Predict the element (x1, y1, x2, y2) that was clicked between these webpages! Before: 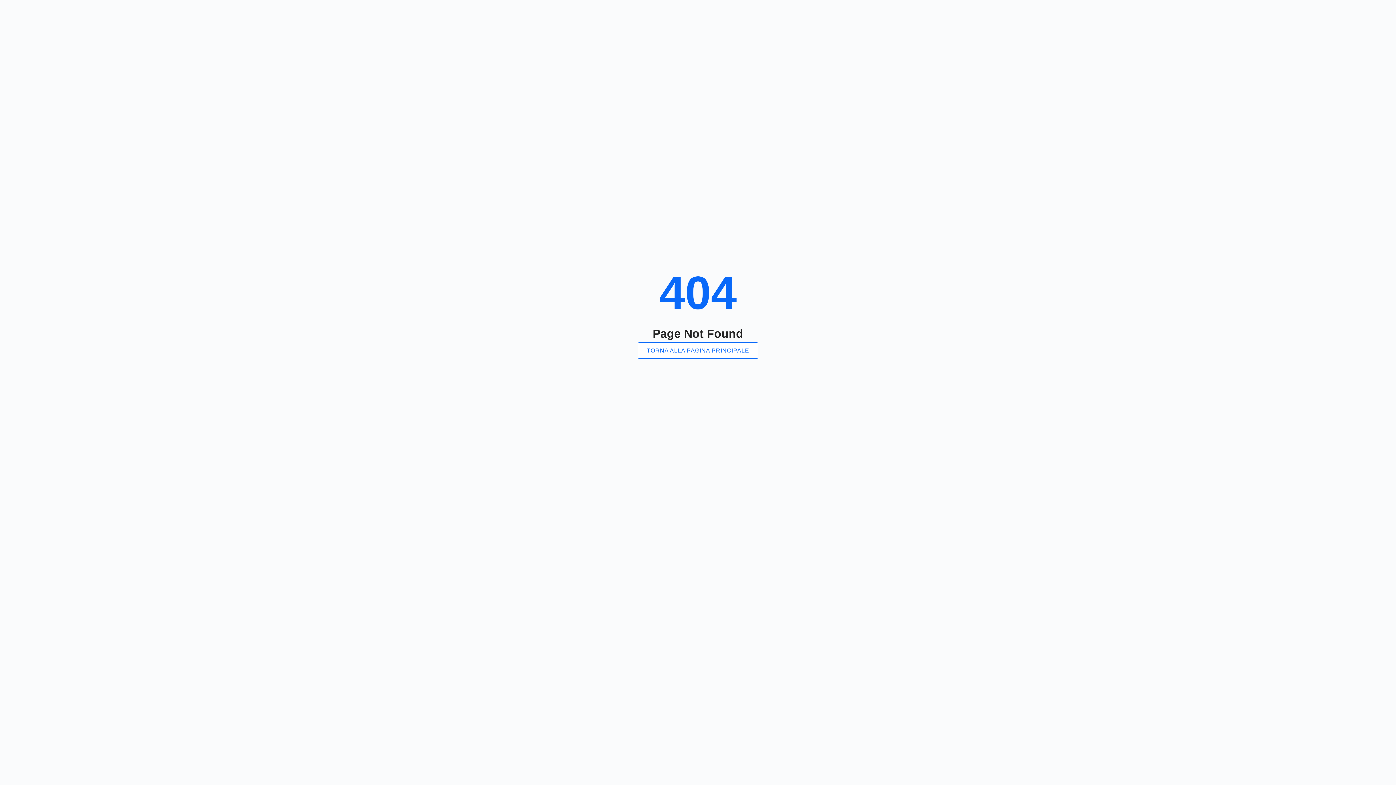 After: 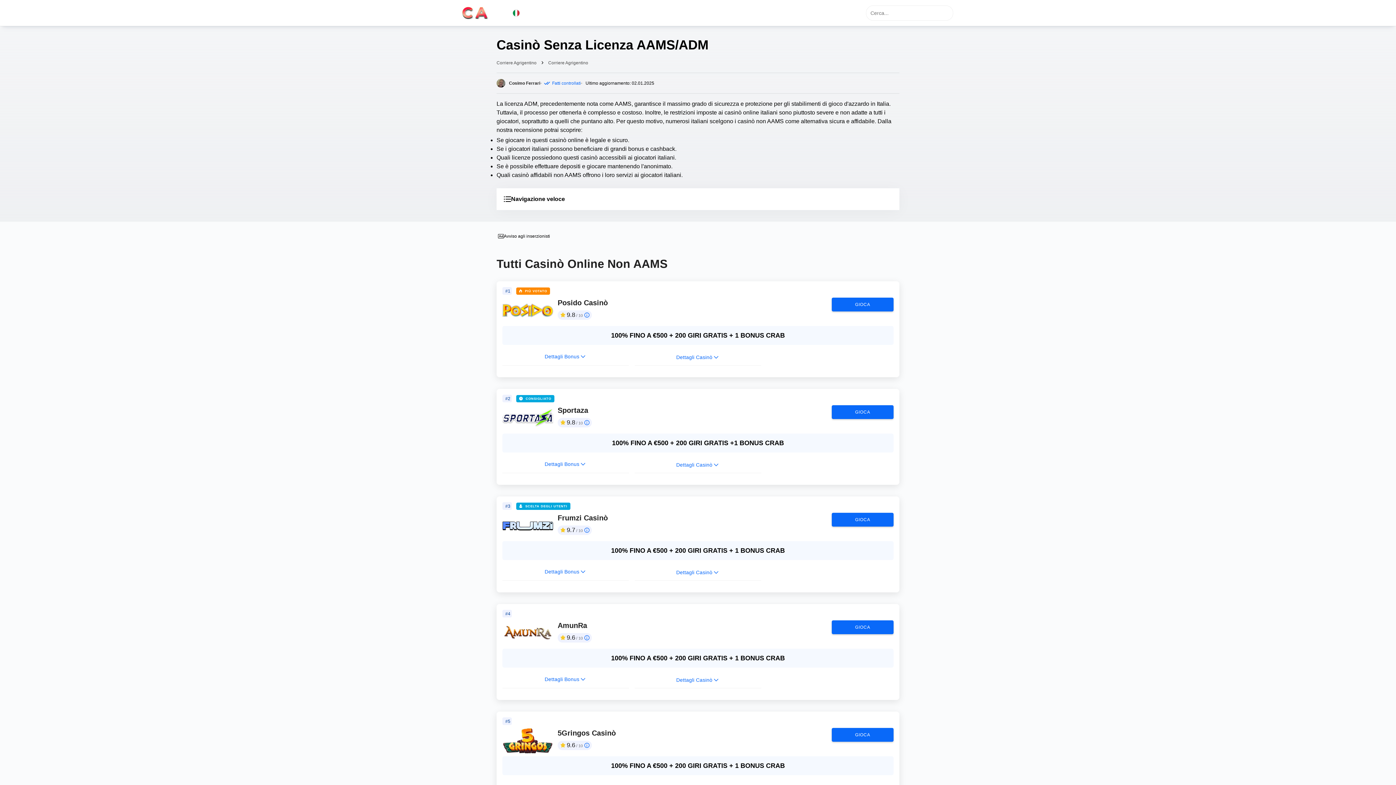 Action: bbox: (637, 342, 758, 358) label: TORNA ALLA PAGINA PRINCIPALE